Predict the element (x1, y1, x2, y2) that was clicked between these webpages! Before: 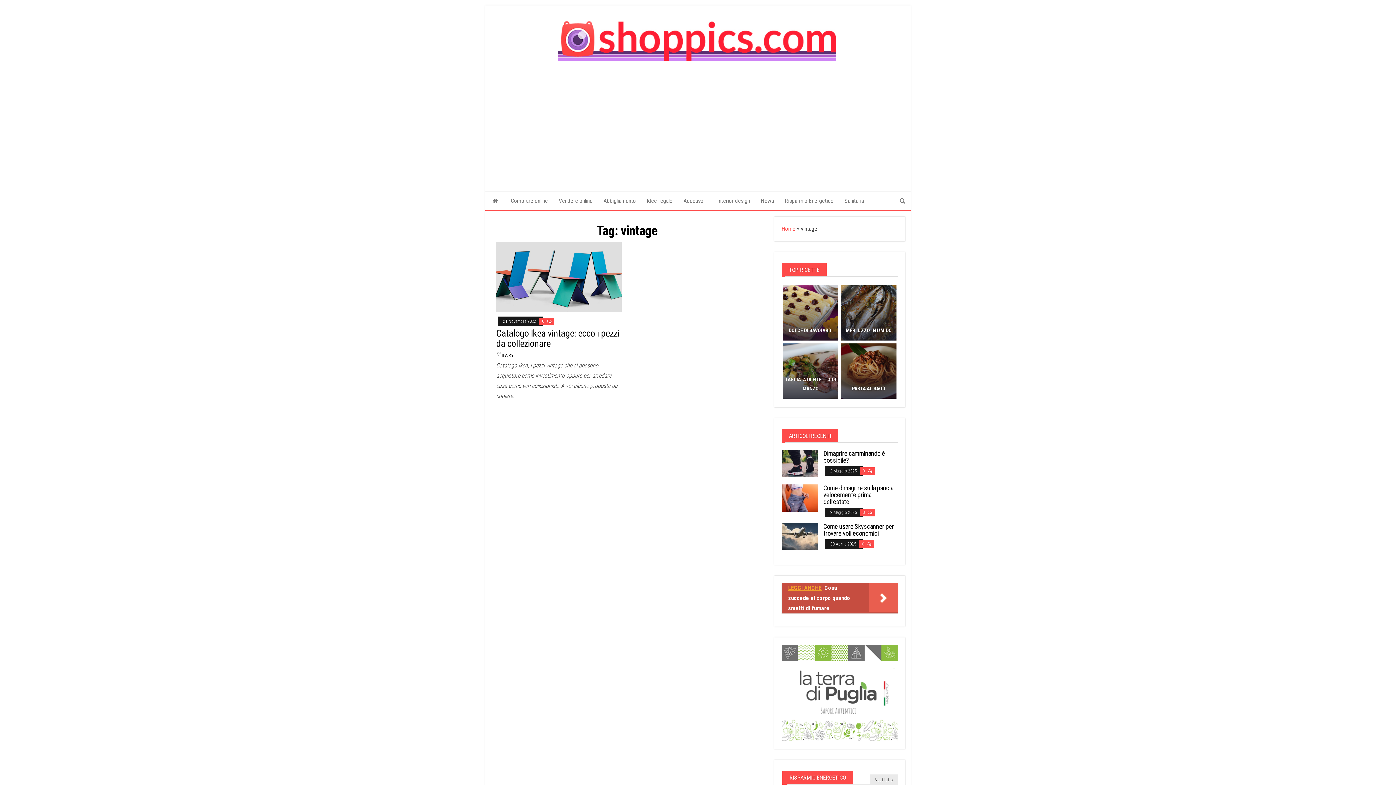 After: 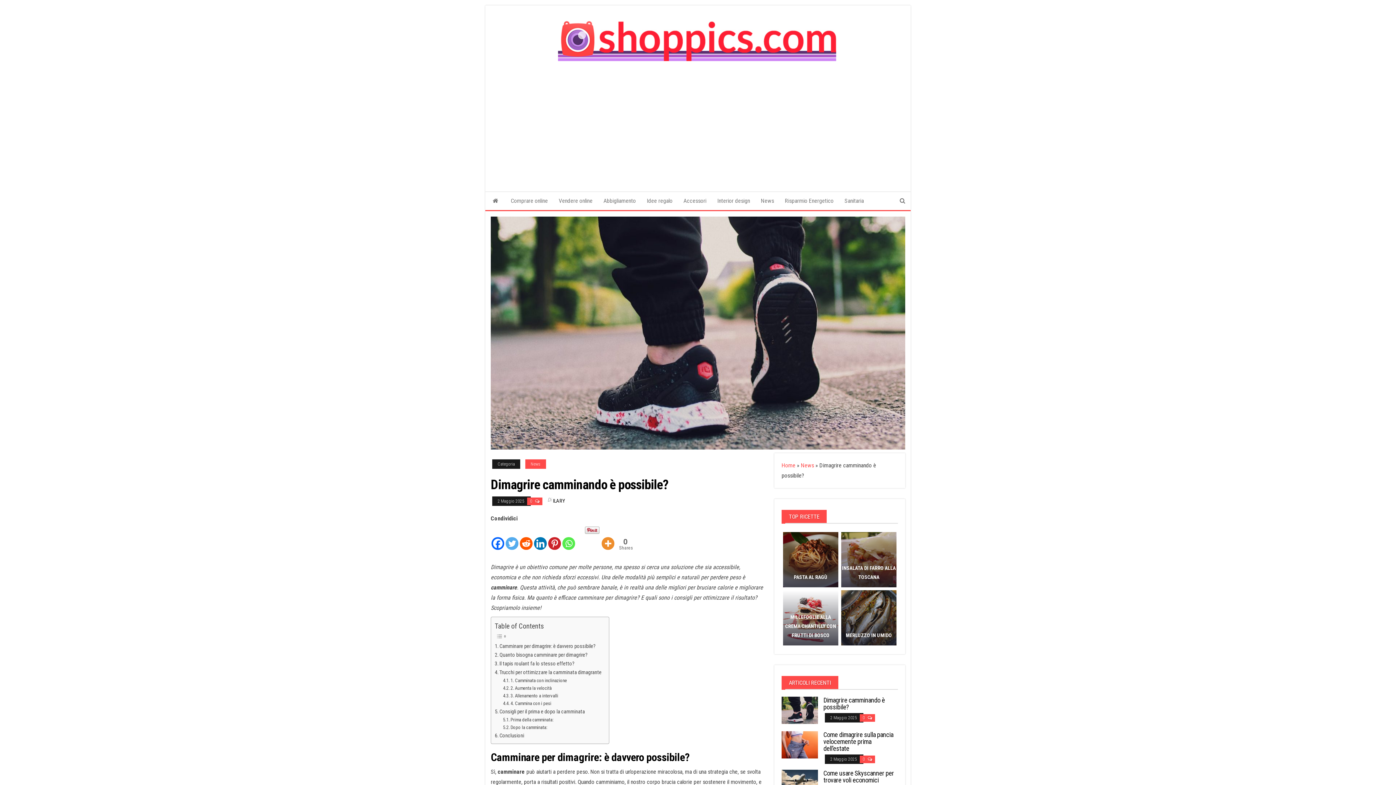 Action: bbox: (781, 459, 818, 466)